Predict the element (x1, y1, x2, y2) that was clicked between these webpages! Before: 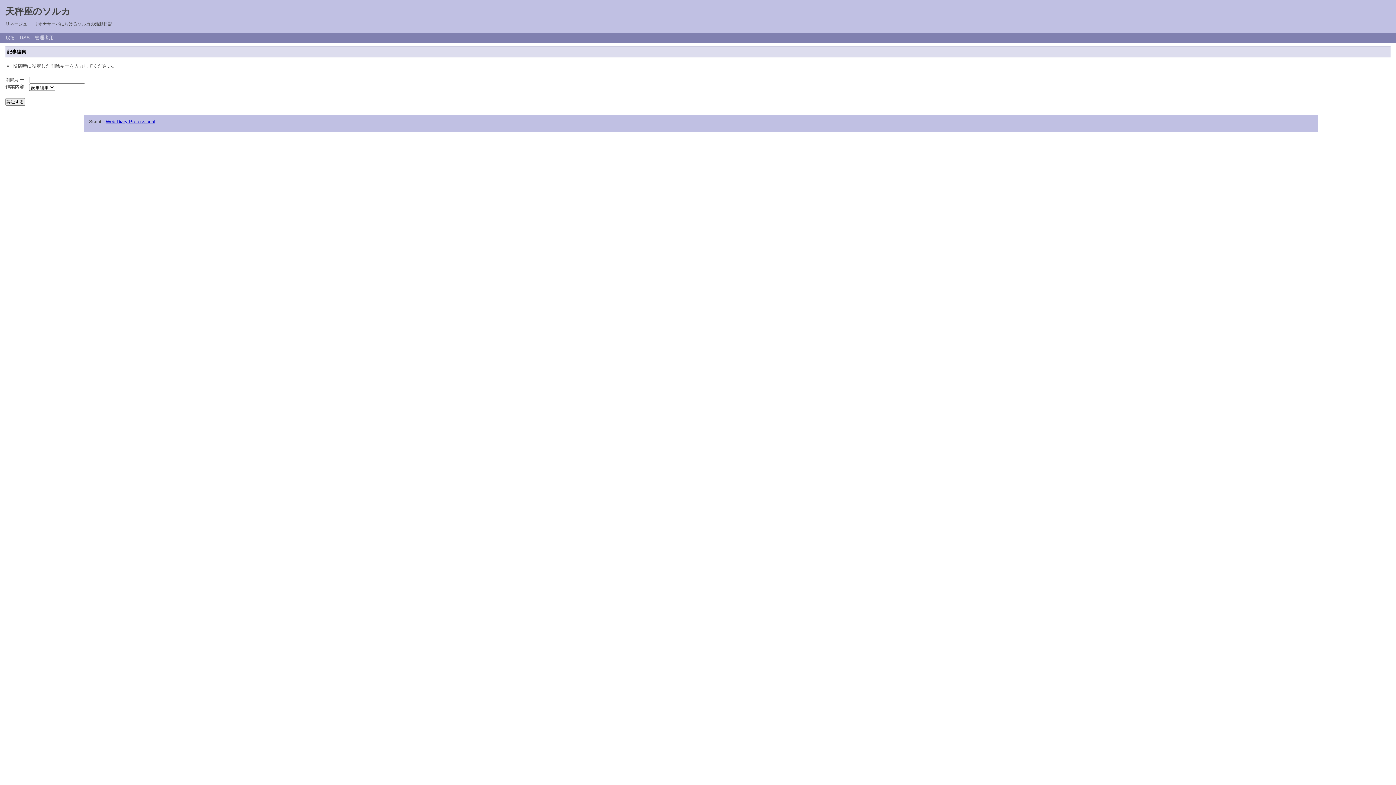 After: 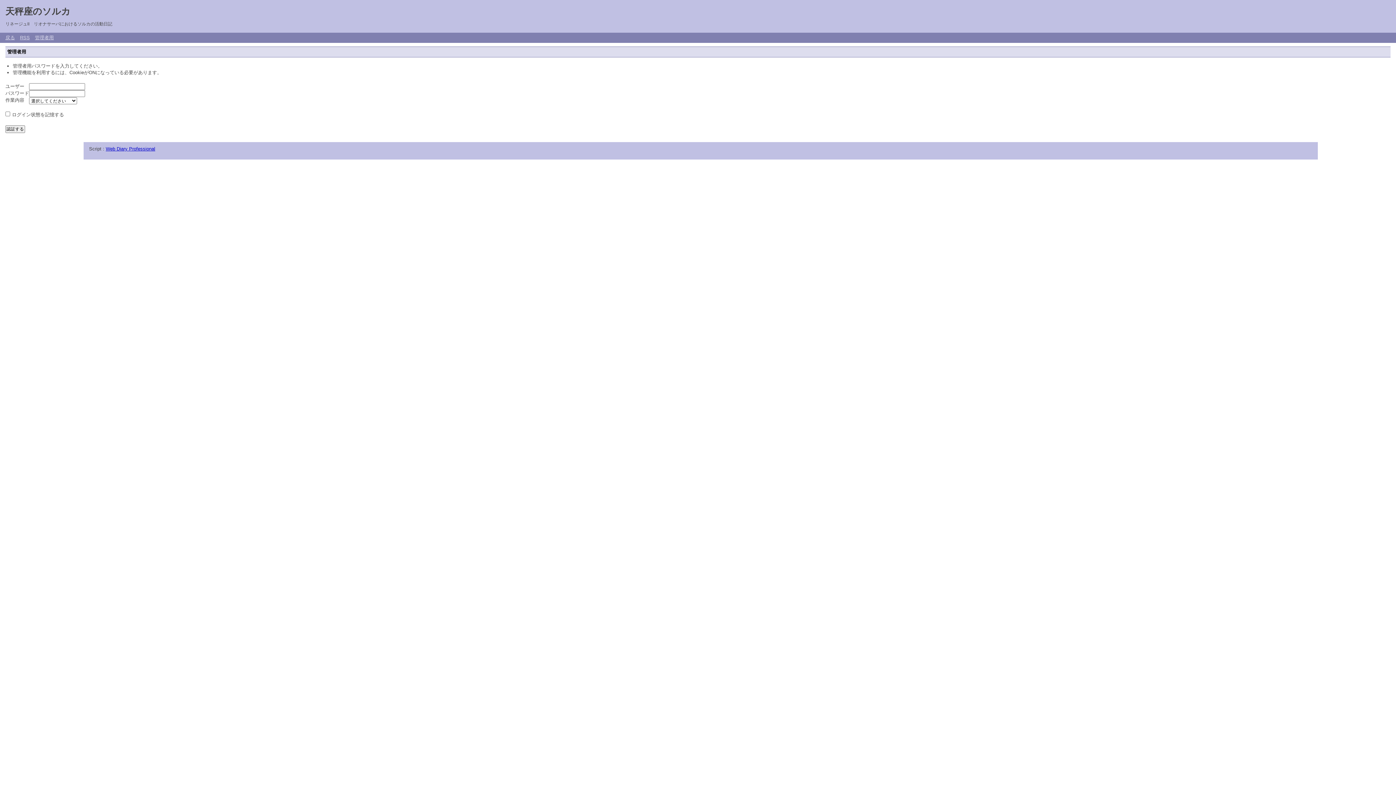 Action: bbox: (34, 34, 53, 40) label: 管理者用